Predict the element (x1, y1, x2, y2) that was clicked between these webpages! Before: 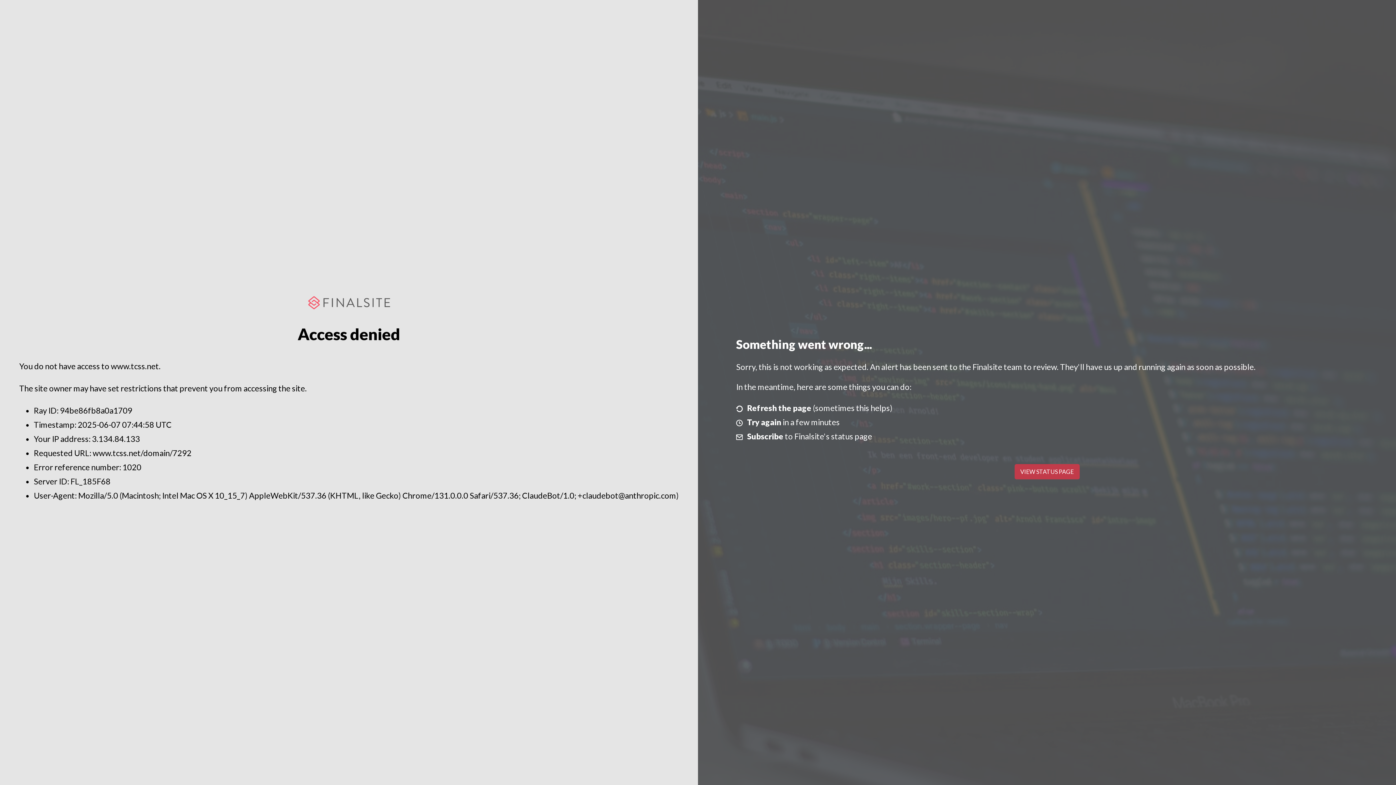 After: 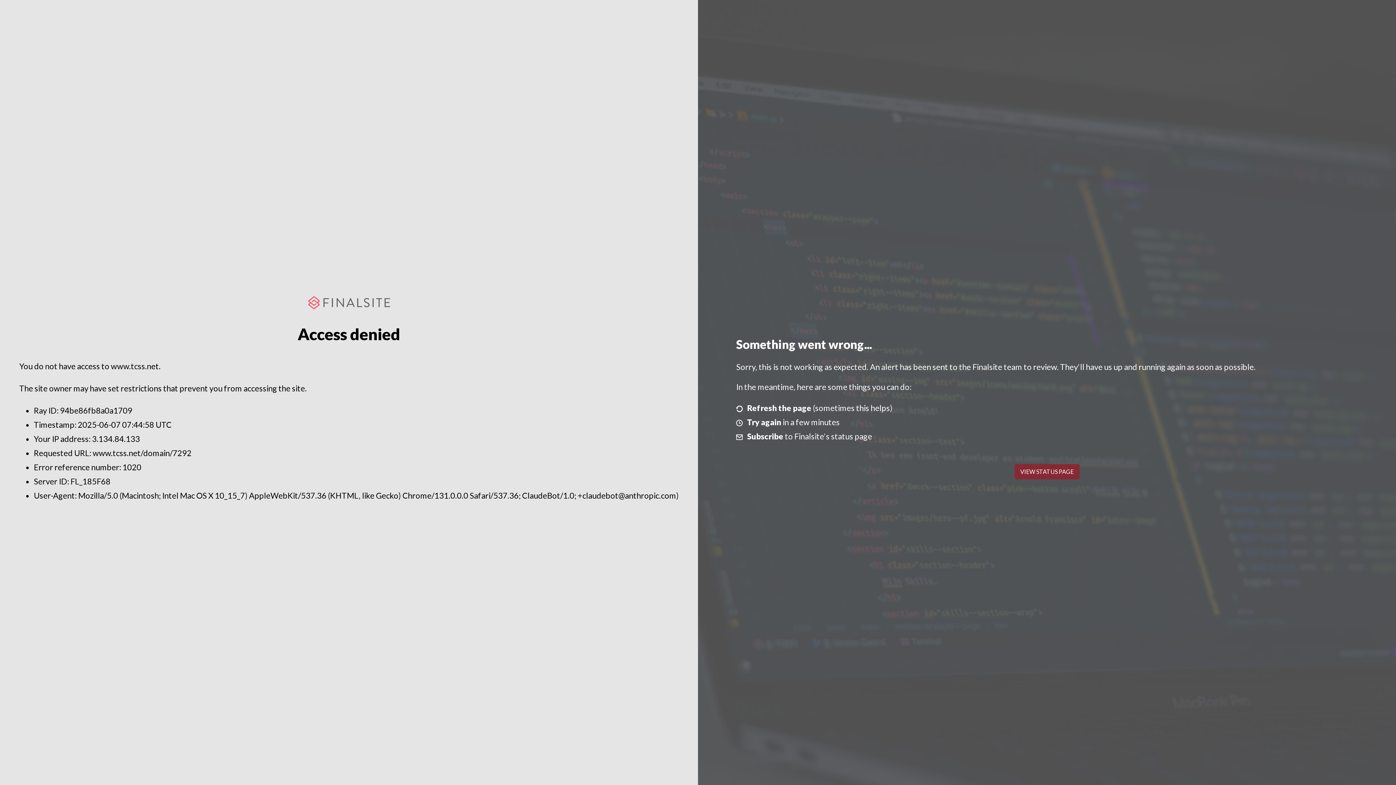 Action: bbox: (1014, 464, 1079, 479) label: VIEW STATUS PAGE